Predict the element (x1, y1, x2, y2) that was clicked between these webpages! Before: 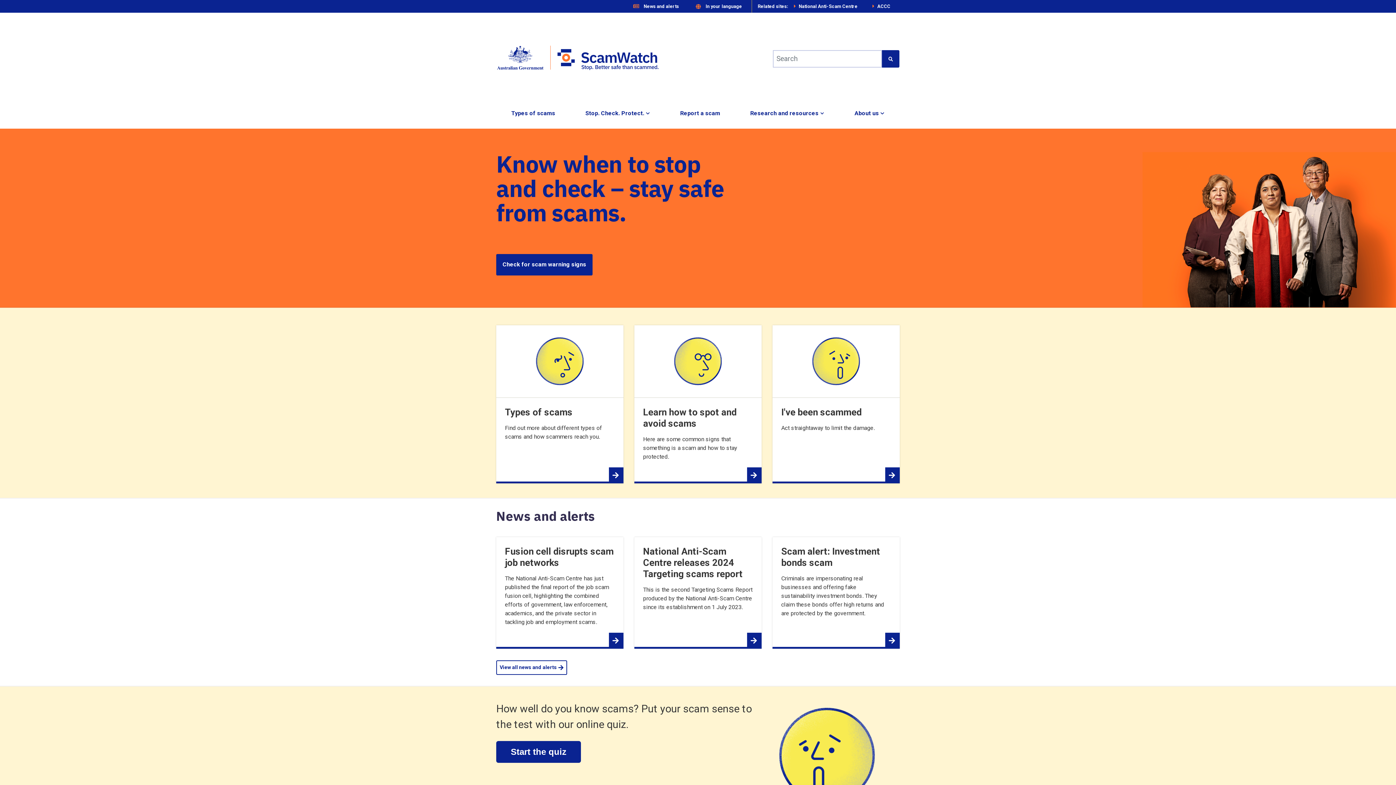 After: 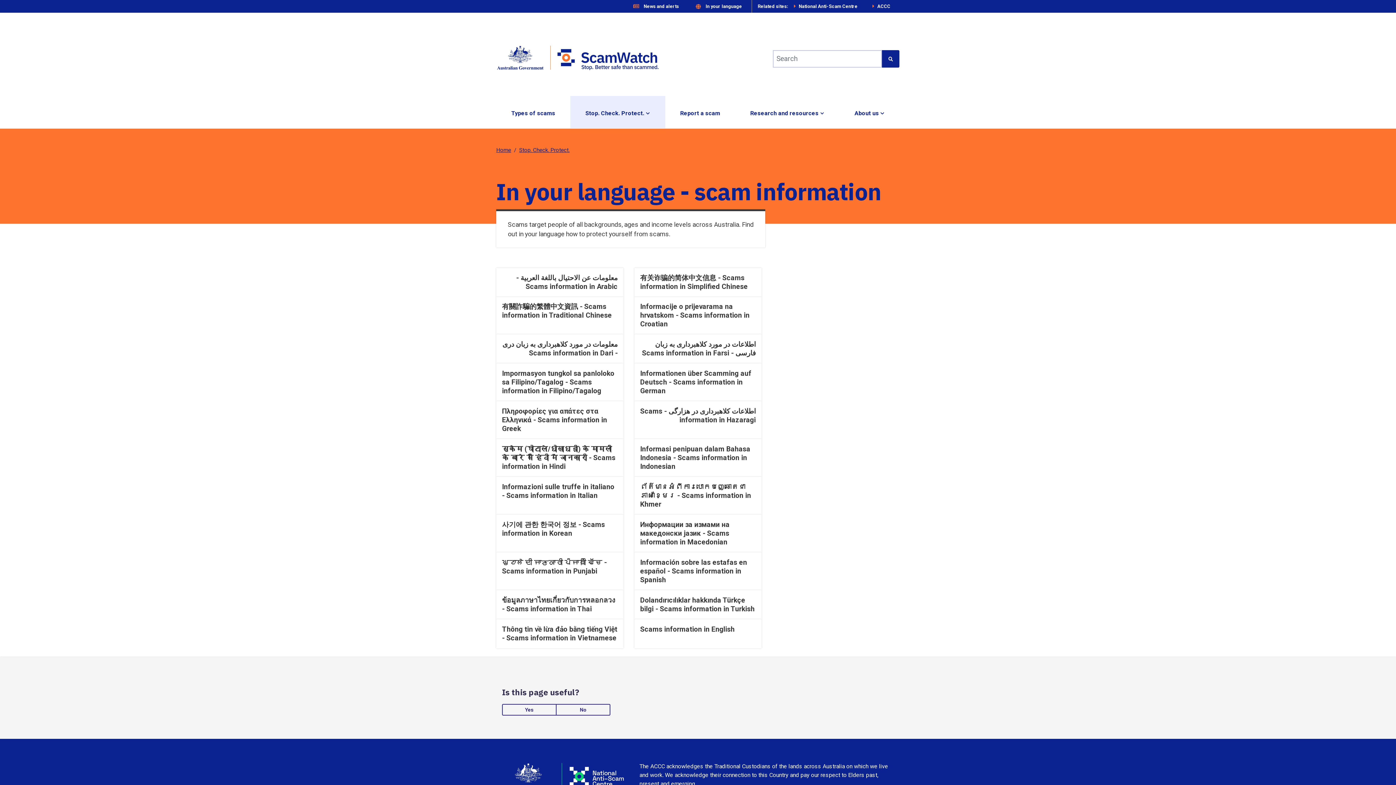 Action: label: In your language bbox: (691, 3, 742, 9)